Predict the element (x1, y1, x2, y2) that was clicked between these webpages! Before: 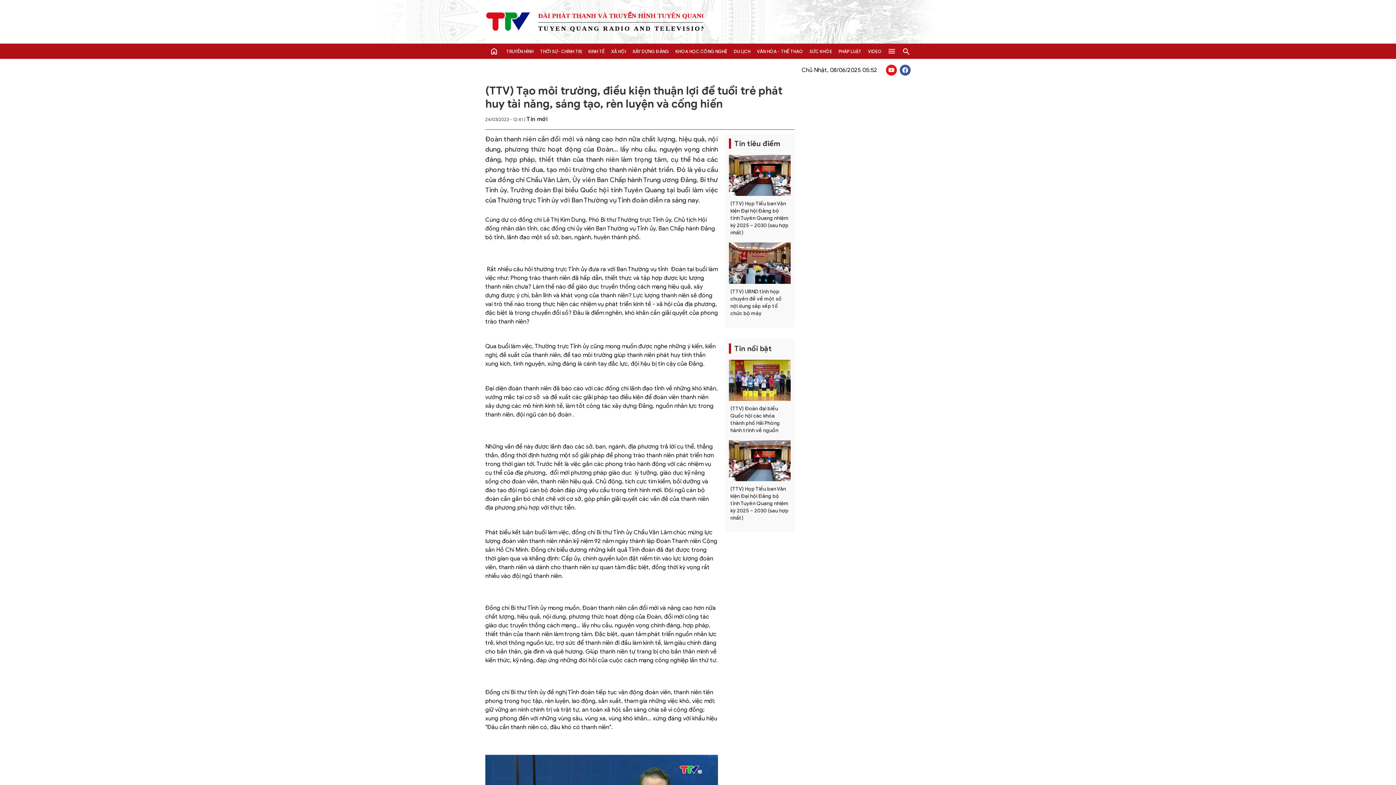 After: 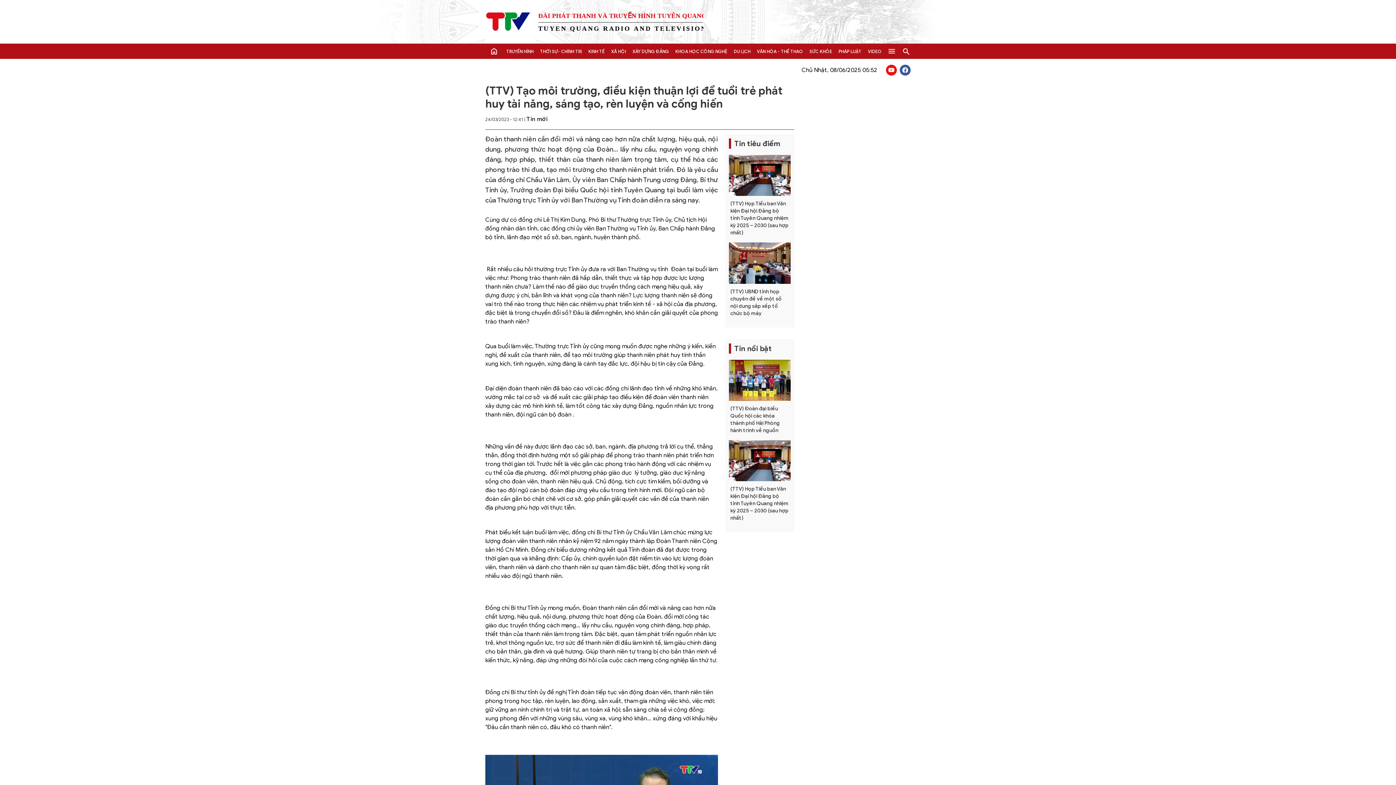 Action: bbox: (900, 64, 910, 75)